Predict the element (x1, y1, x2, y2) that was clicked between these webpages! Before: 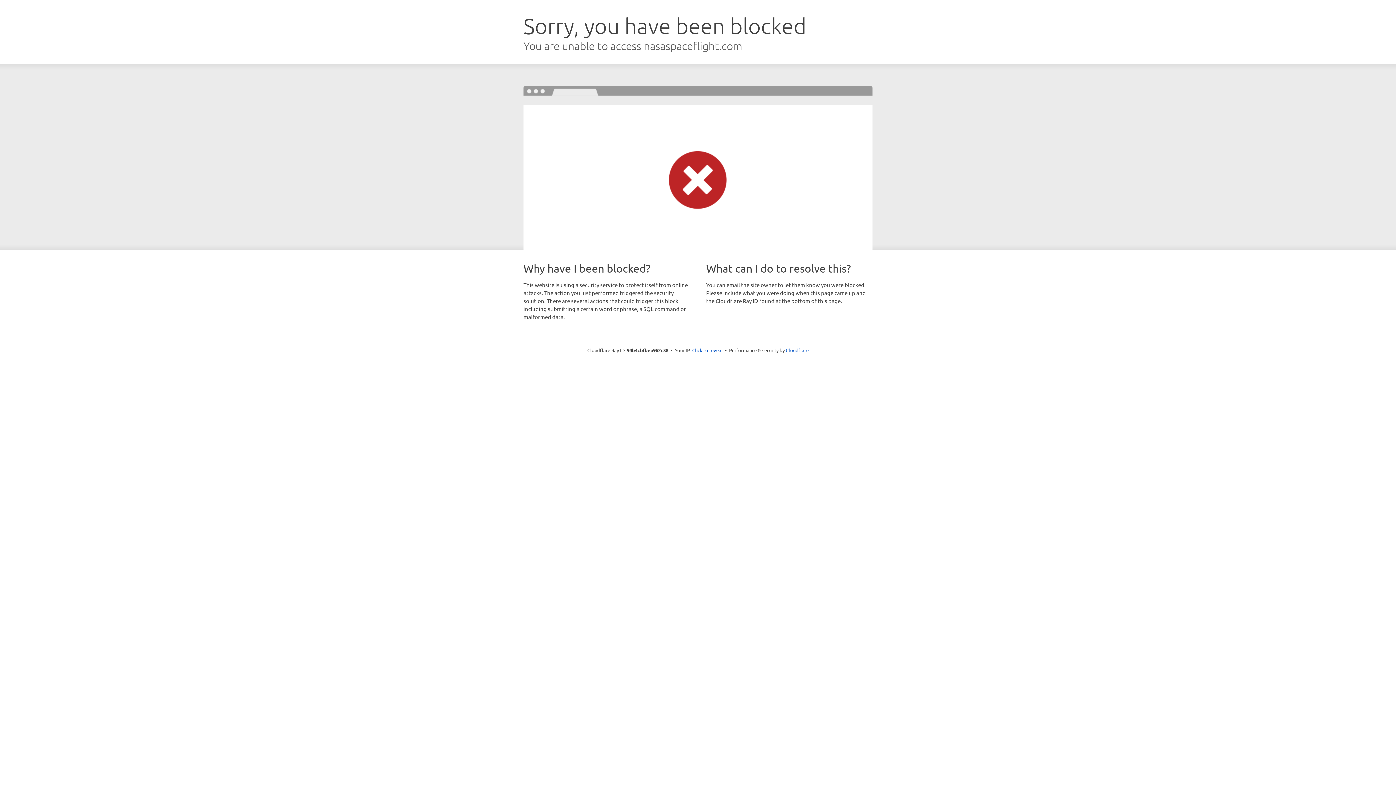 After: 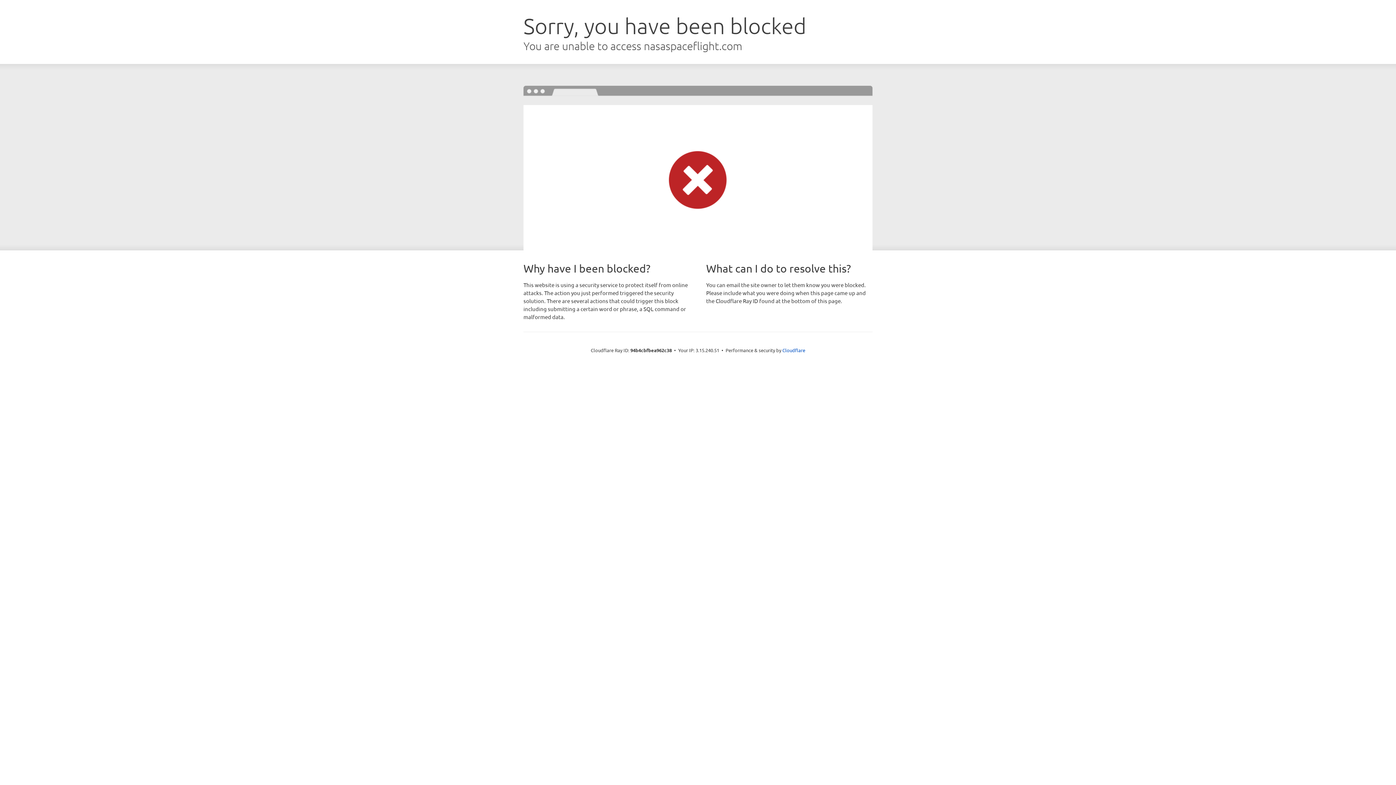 Action: label: Click to reveal bbox: (692, 346, 722, 353)